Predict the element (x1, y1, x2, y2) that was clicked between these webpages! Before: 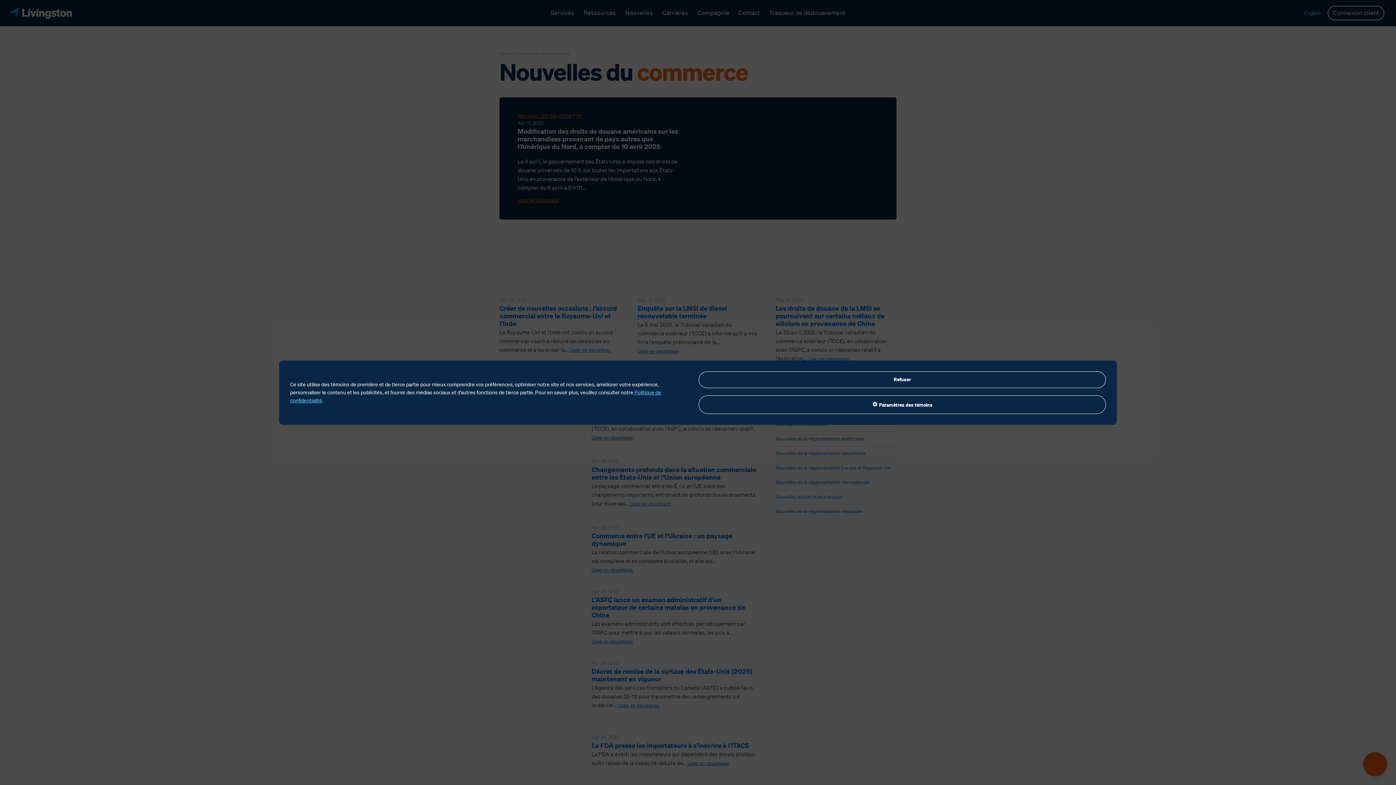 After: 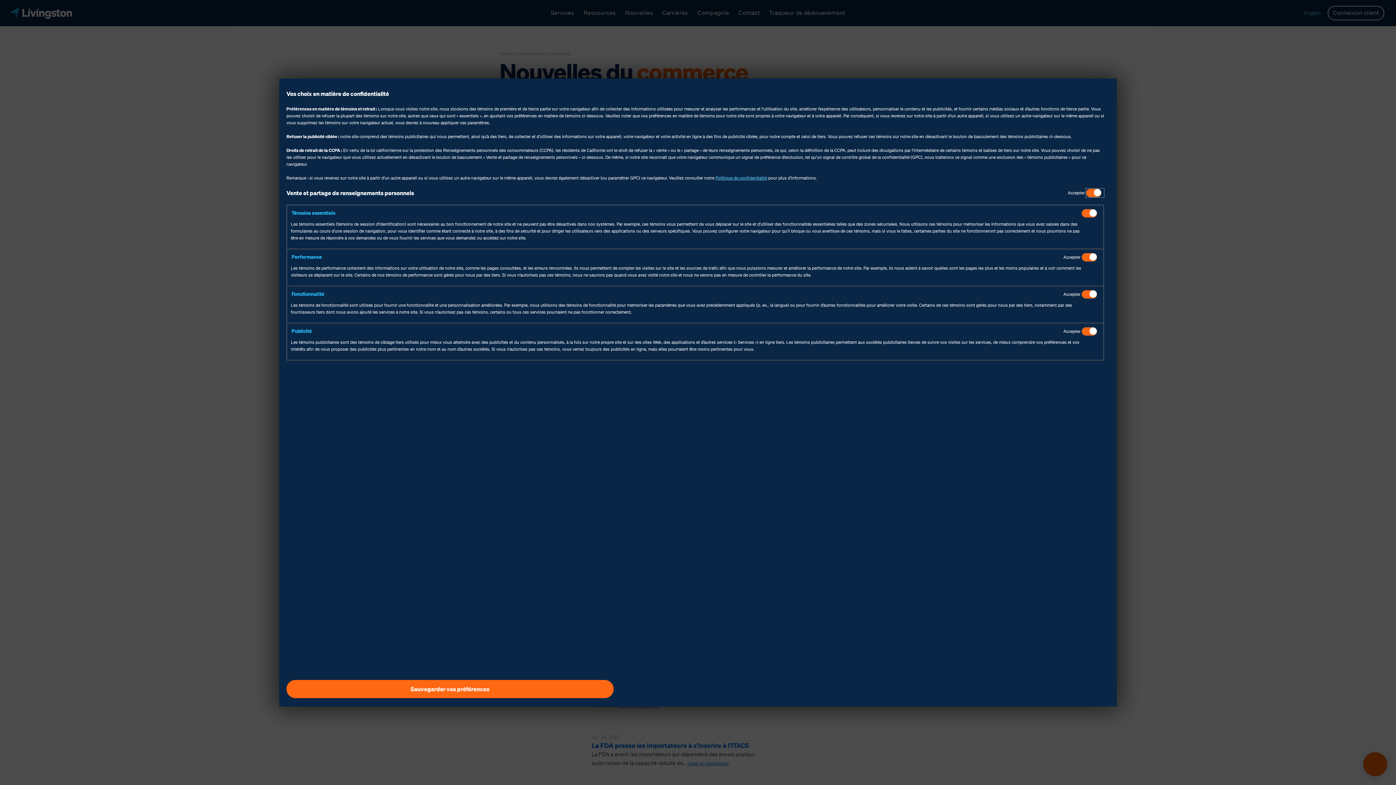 Action: bbox: (698, 395, 1106, 414) label:  Paramètres des témoins